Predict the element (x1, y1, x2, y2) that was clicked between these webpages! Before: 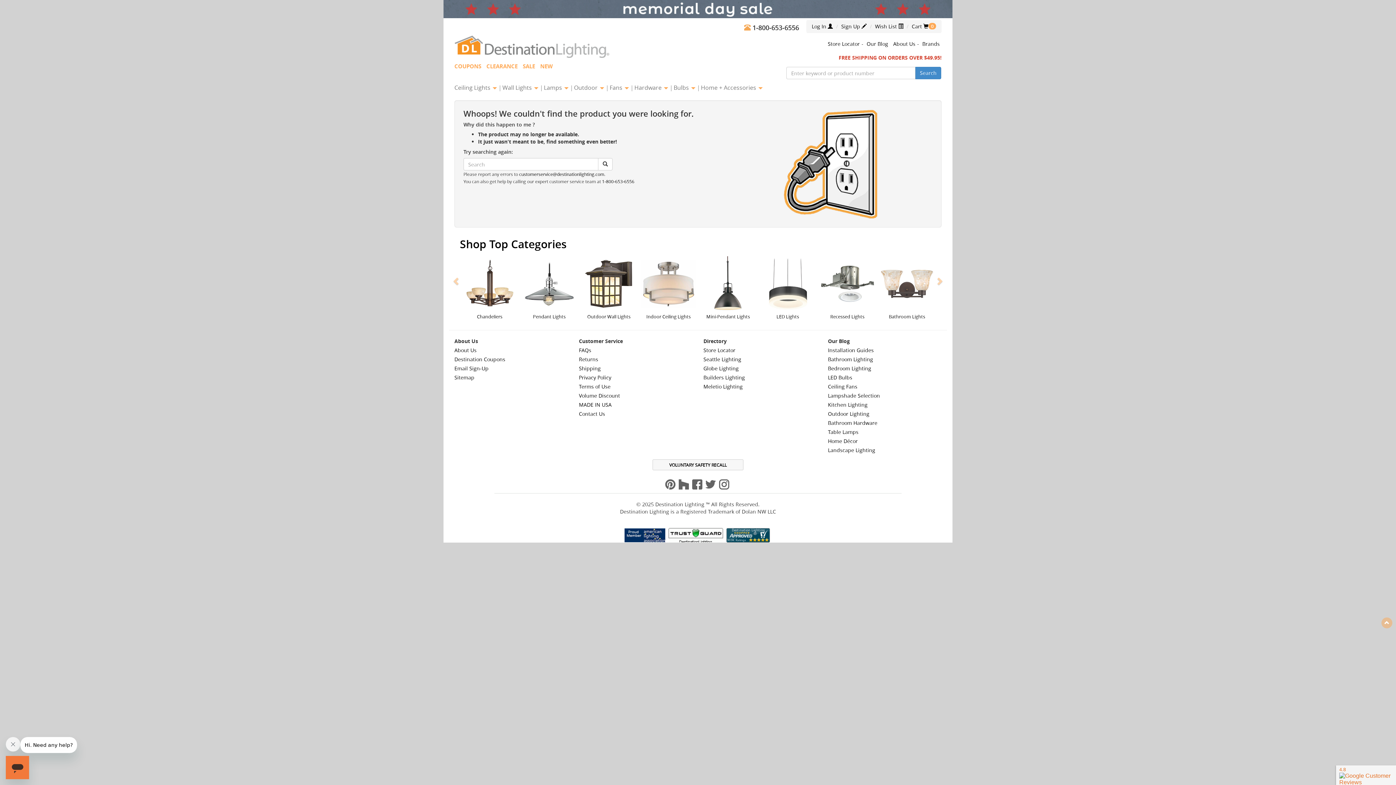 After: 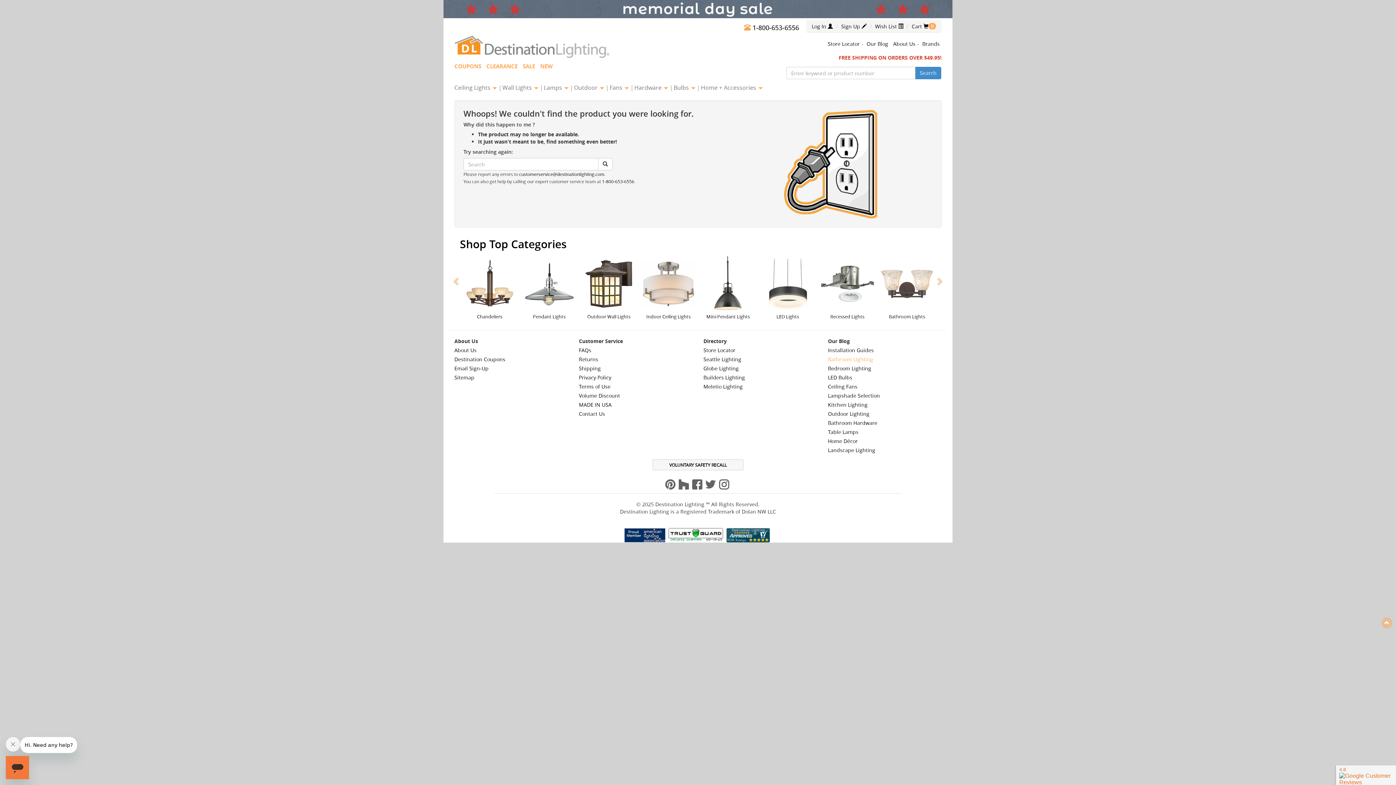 Action: bbox: (828, 356, 873, 362) label: Bathroom Lighting